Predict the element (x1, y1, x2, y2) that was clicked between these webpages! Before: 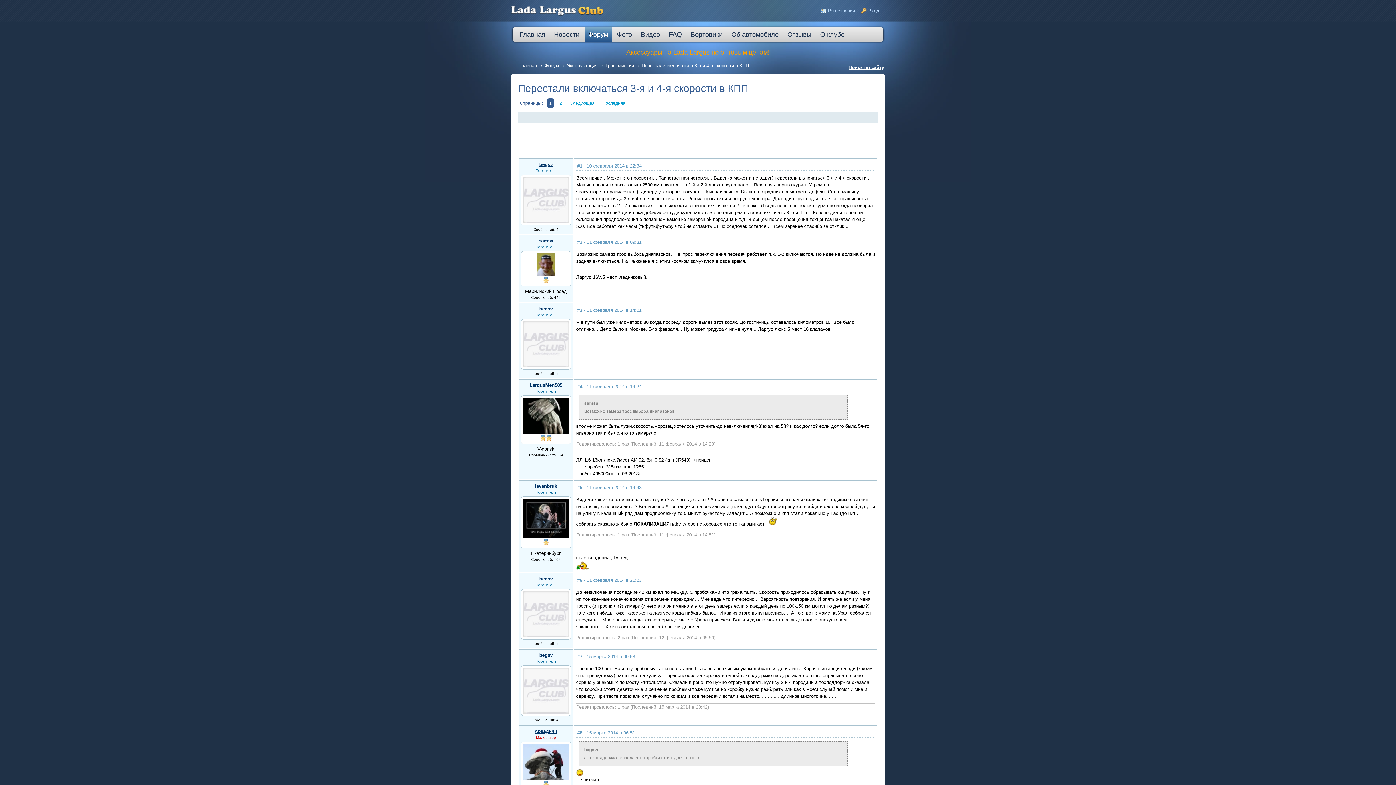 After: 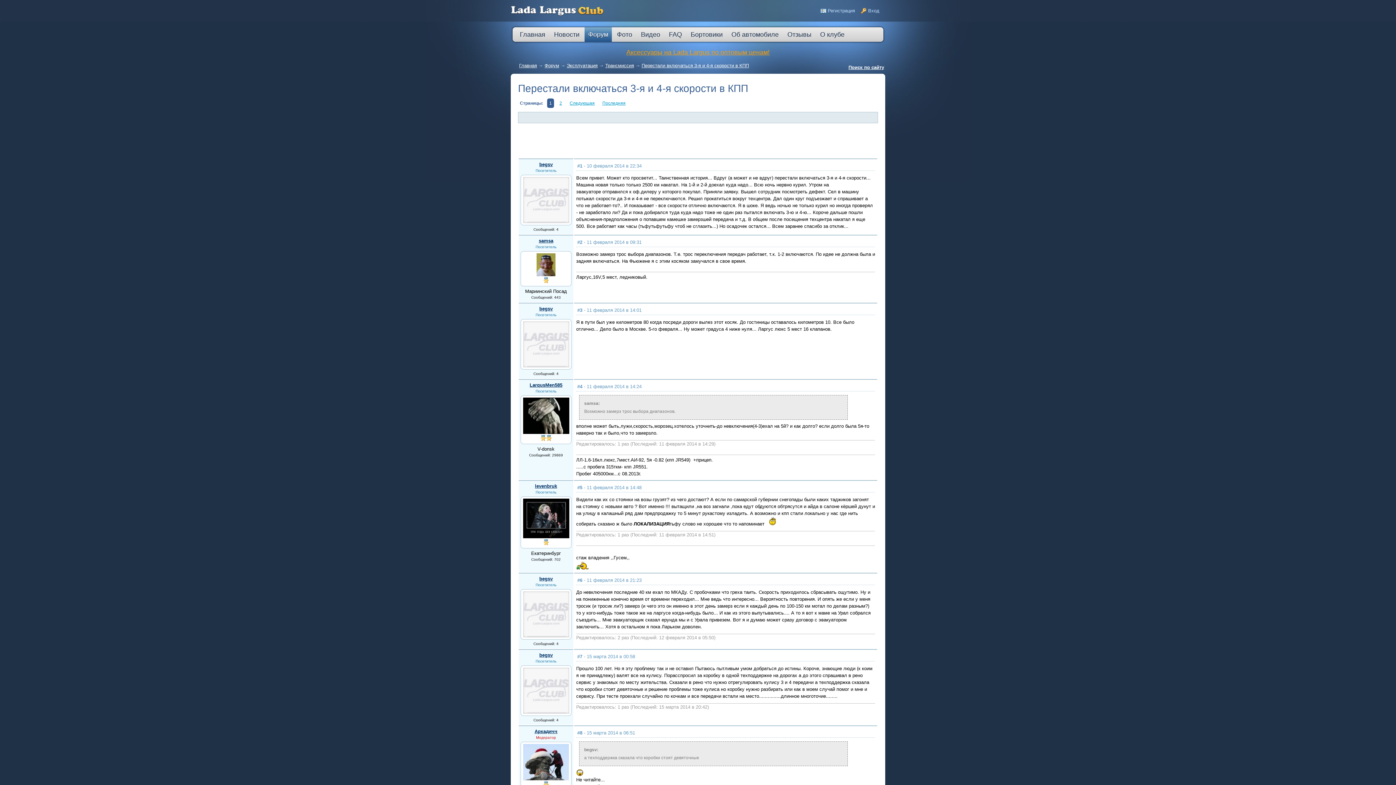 Action: label: Перестали включаться 3-я и 4-я скорости в КПП bbox: (641, 62, 749, 68)